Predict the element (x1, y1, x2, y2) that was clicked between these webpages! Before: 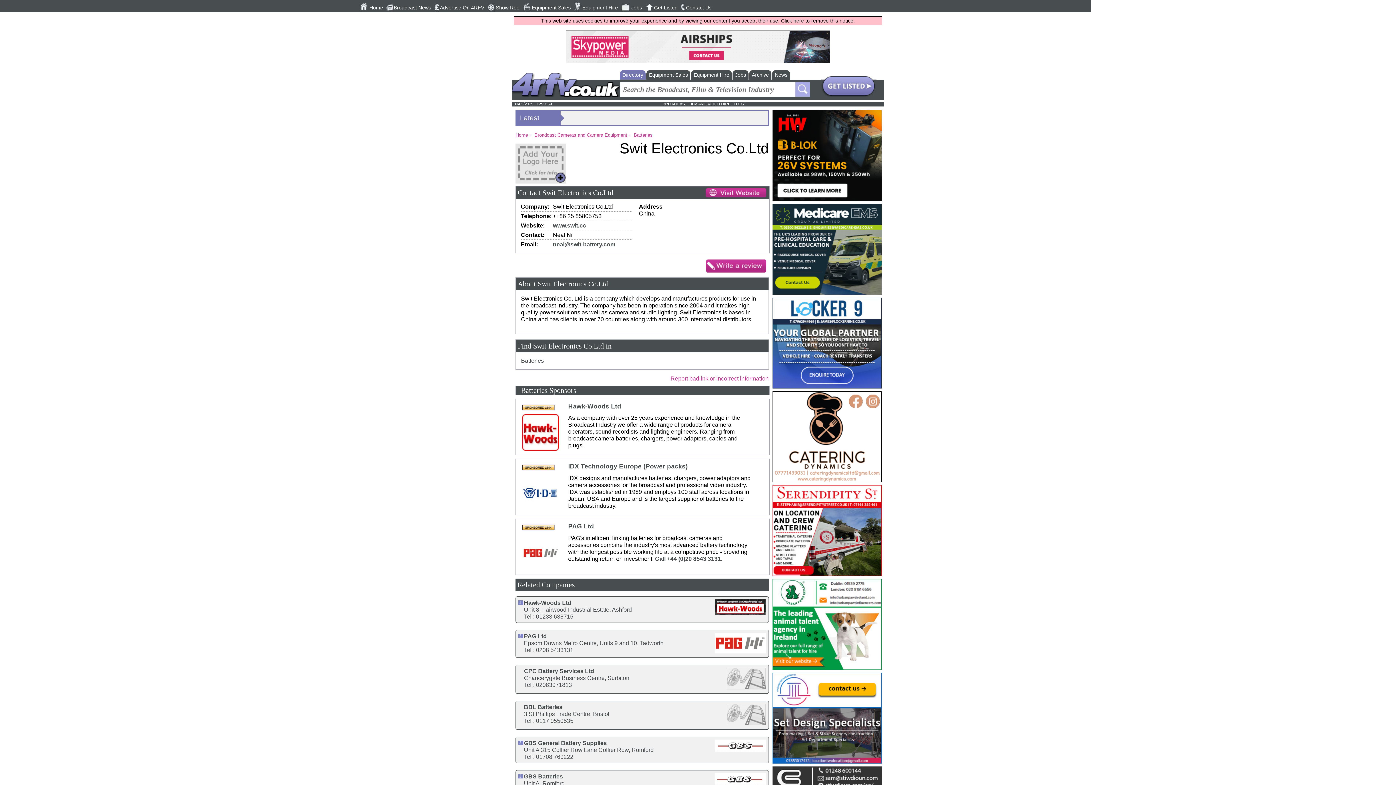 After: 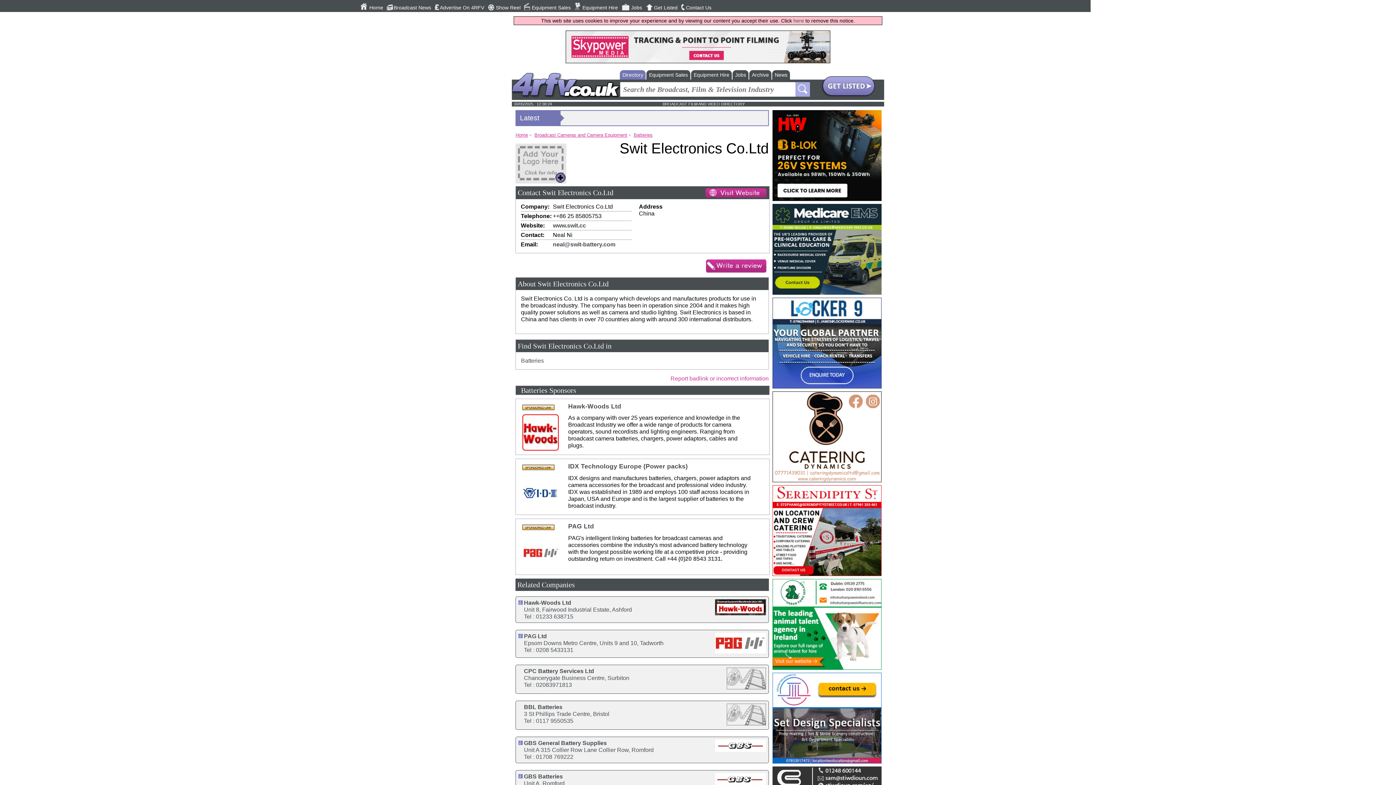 Action: bbox: (772, 478, 881, 485)